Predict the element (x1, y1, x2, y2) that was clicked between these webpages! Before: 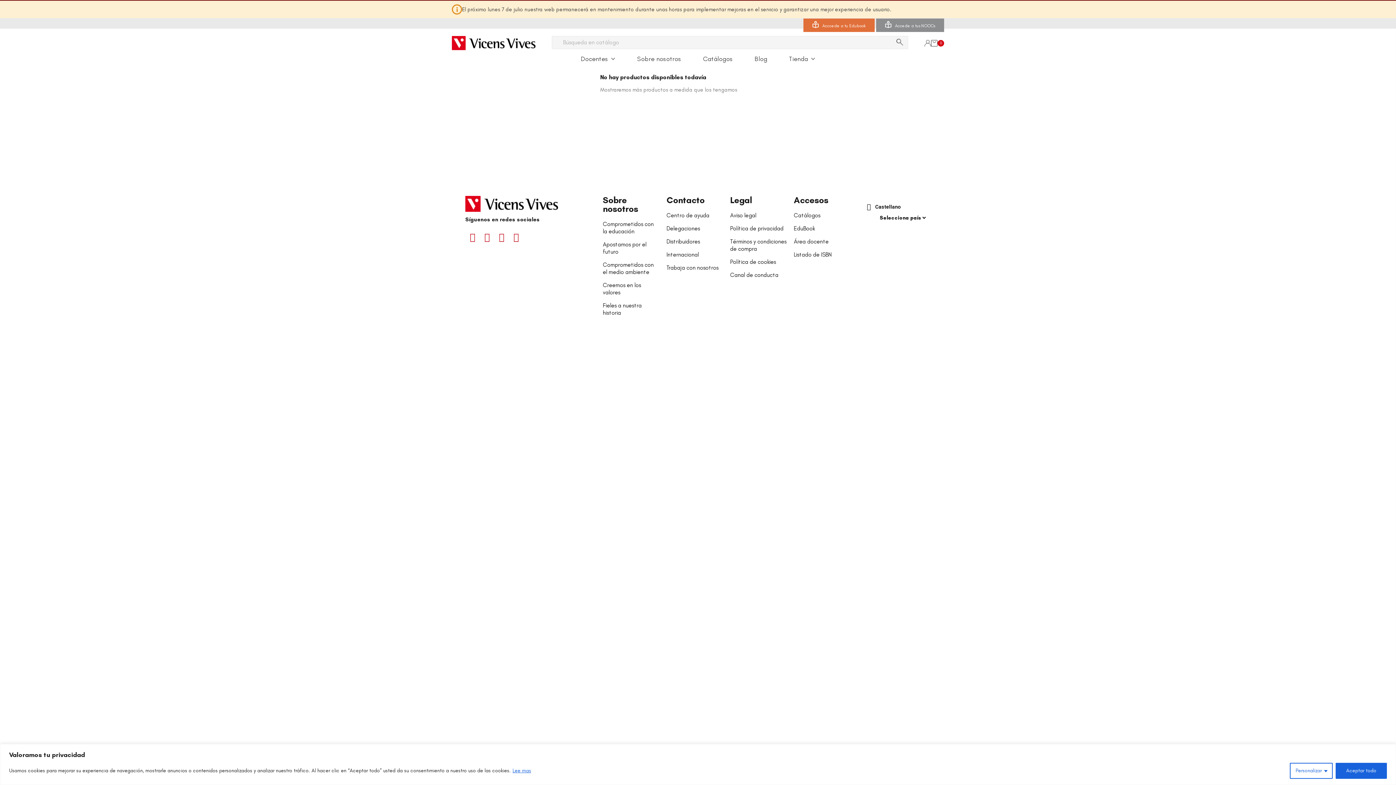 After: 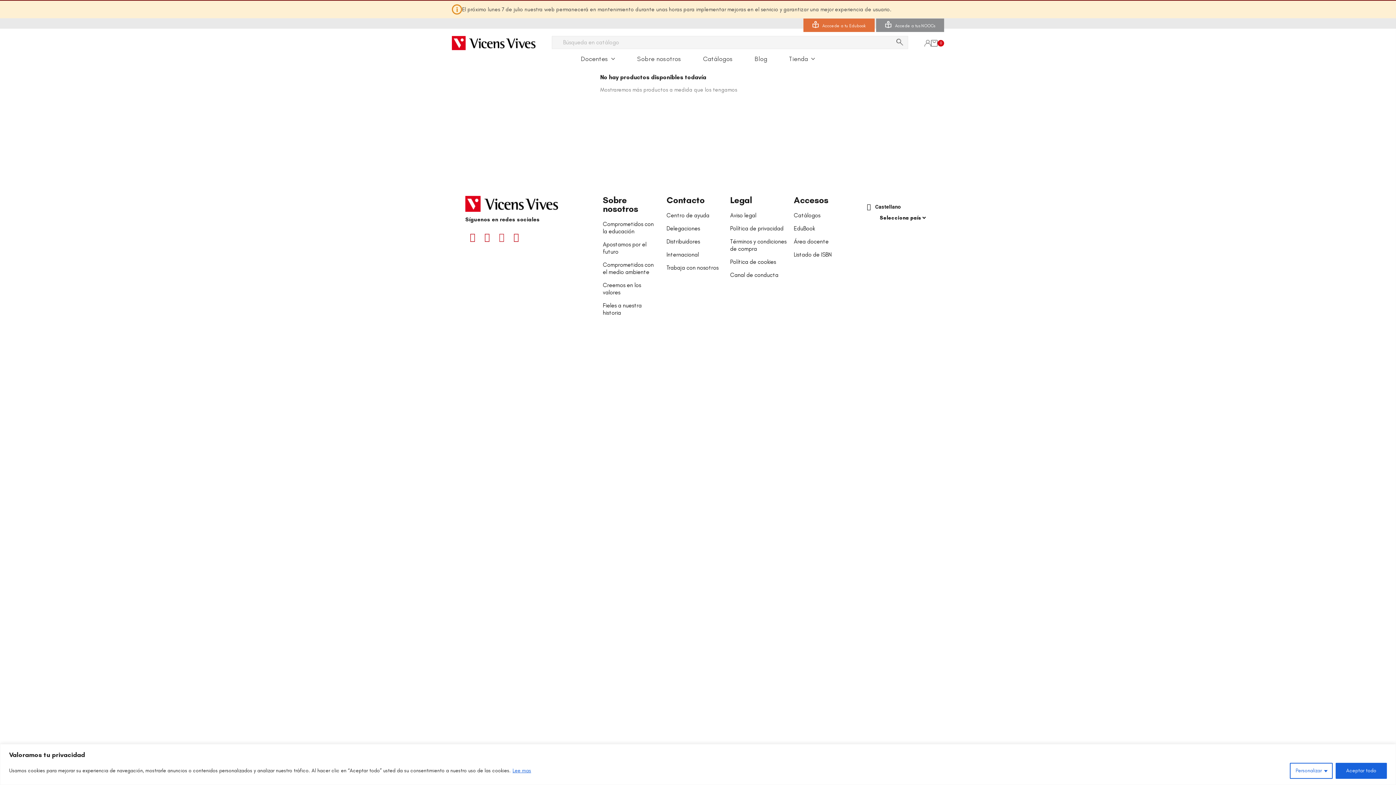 Action: label: Youtube bbox: (494, 230, 509, 244)